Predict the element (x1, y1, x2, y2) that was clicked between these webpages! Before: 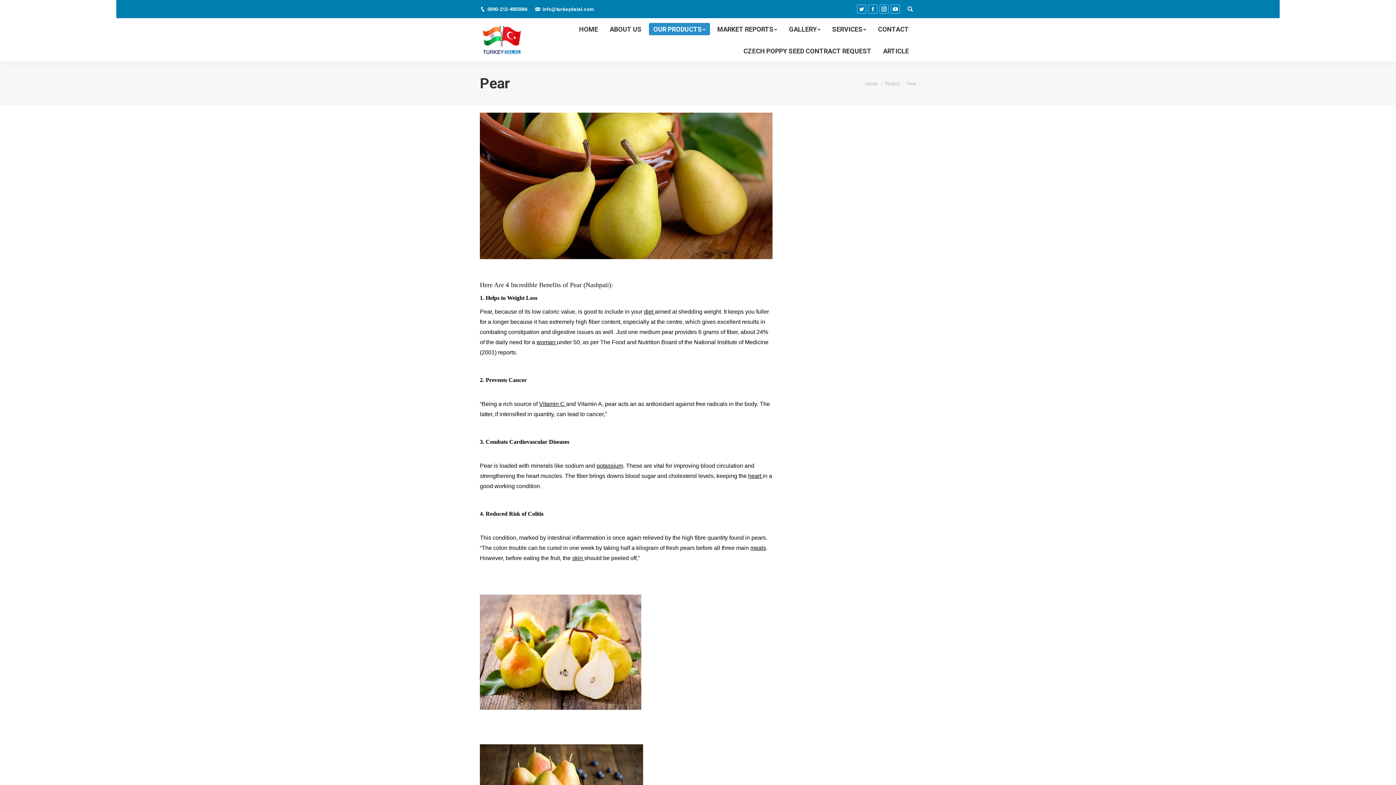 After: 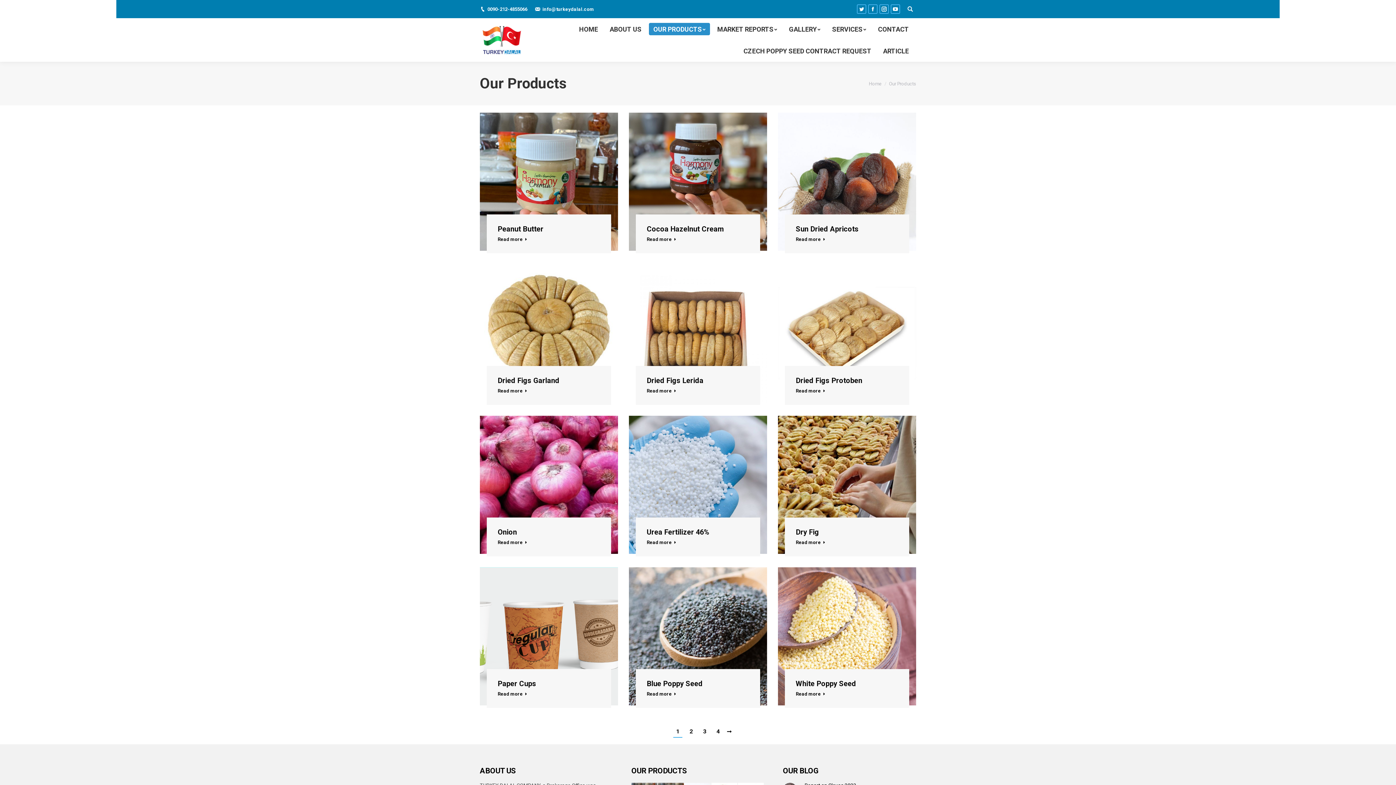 Action: bbox: (649, 22, 710, 35) label: OUR PRODUCTS